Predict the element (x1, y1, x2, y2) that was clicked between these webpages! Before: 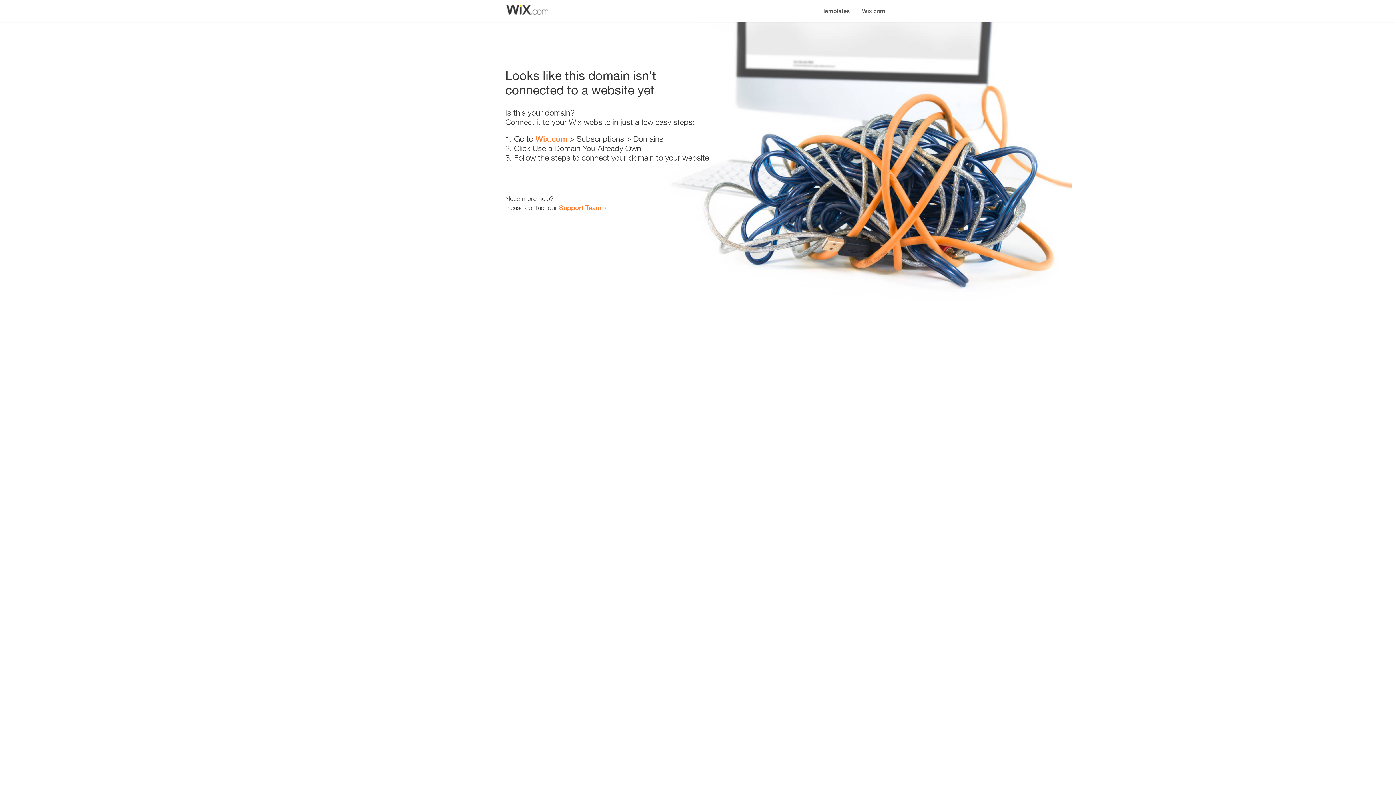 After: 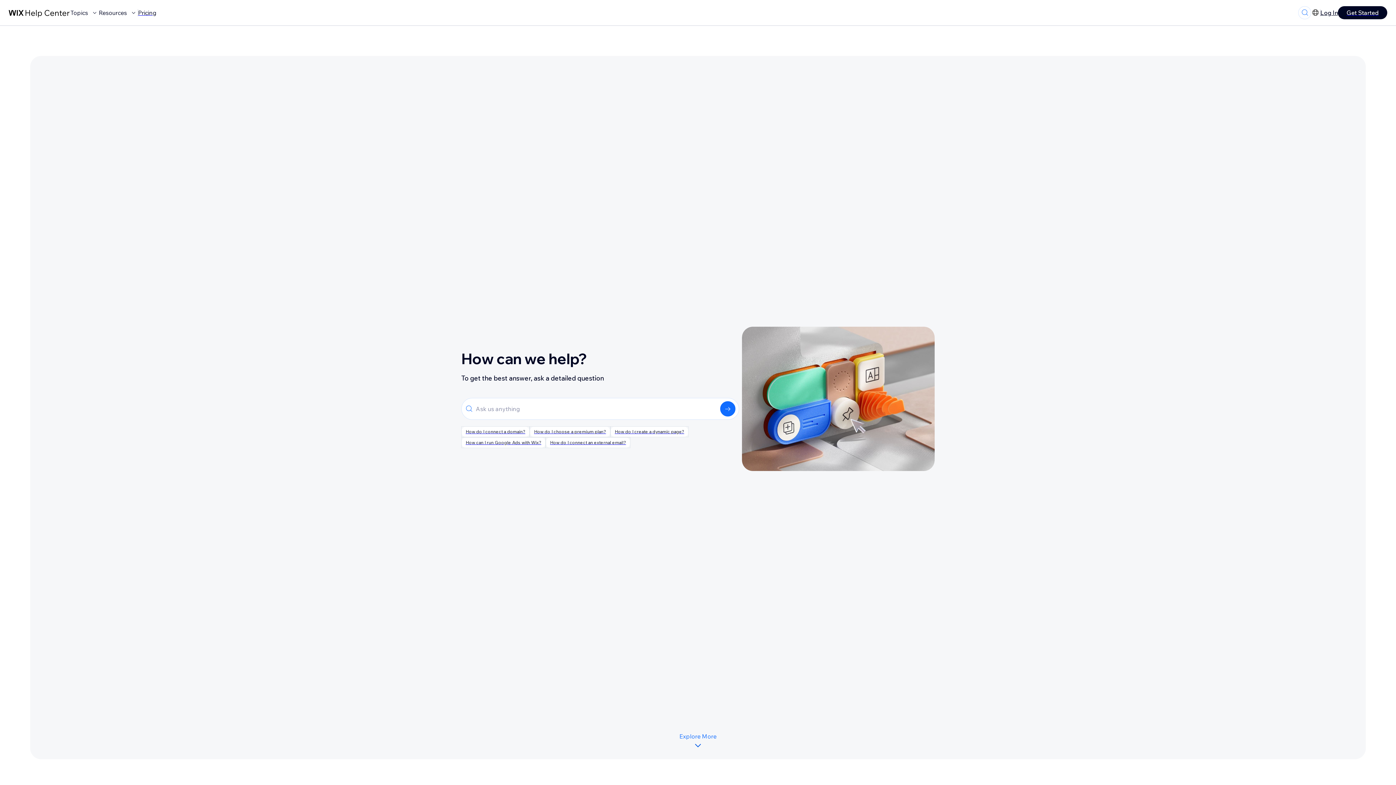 Action: bbox: (559, 203, 601, 211) label: Support Team